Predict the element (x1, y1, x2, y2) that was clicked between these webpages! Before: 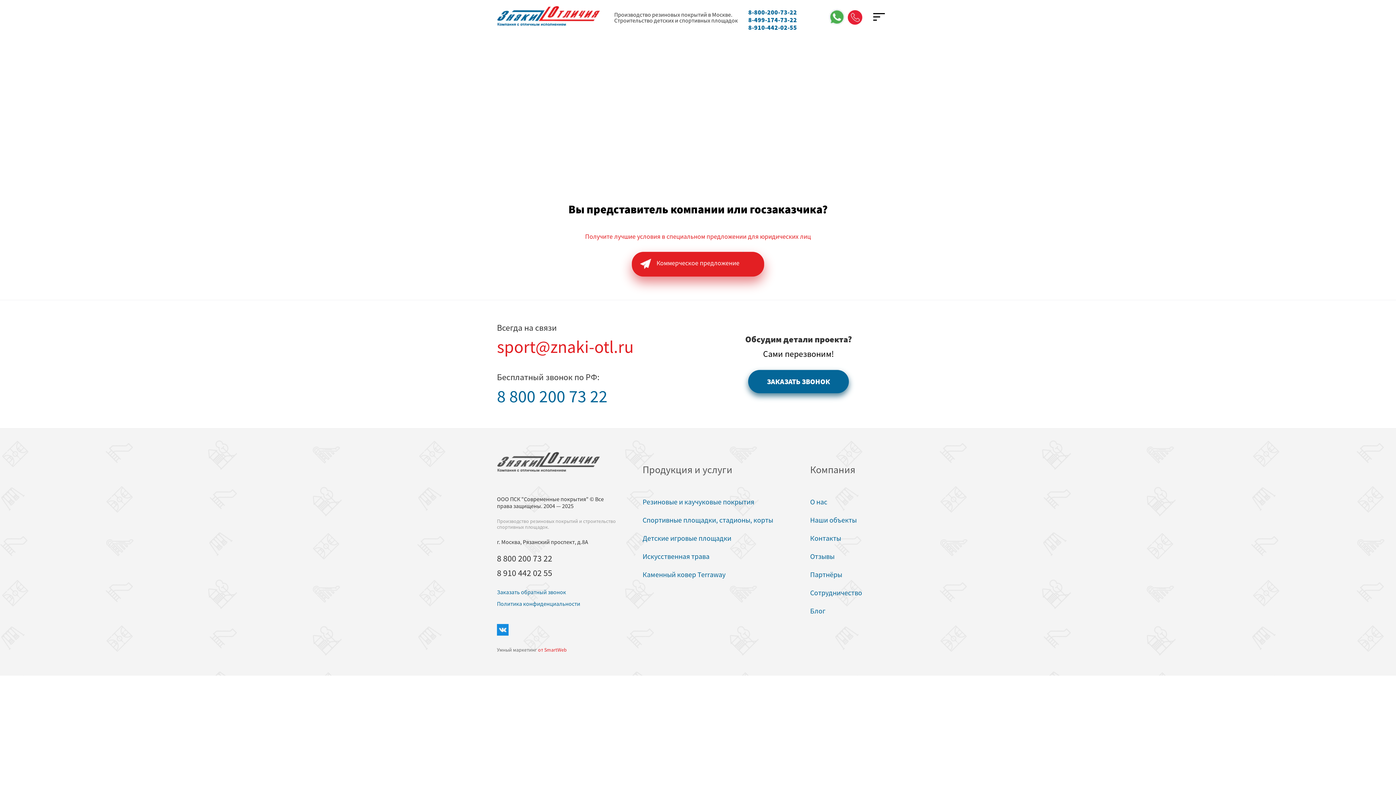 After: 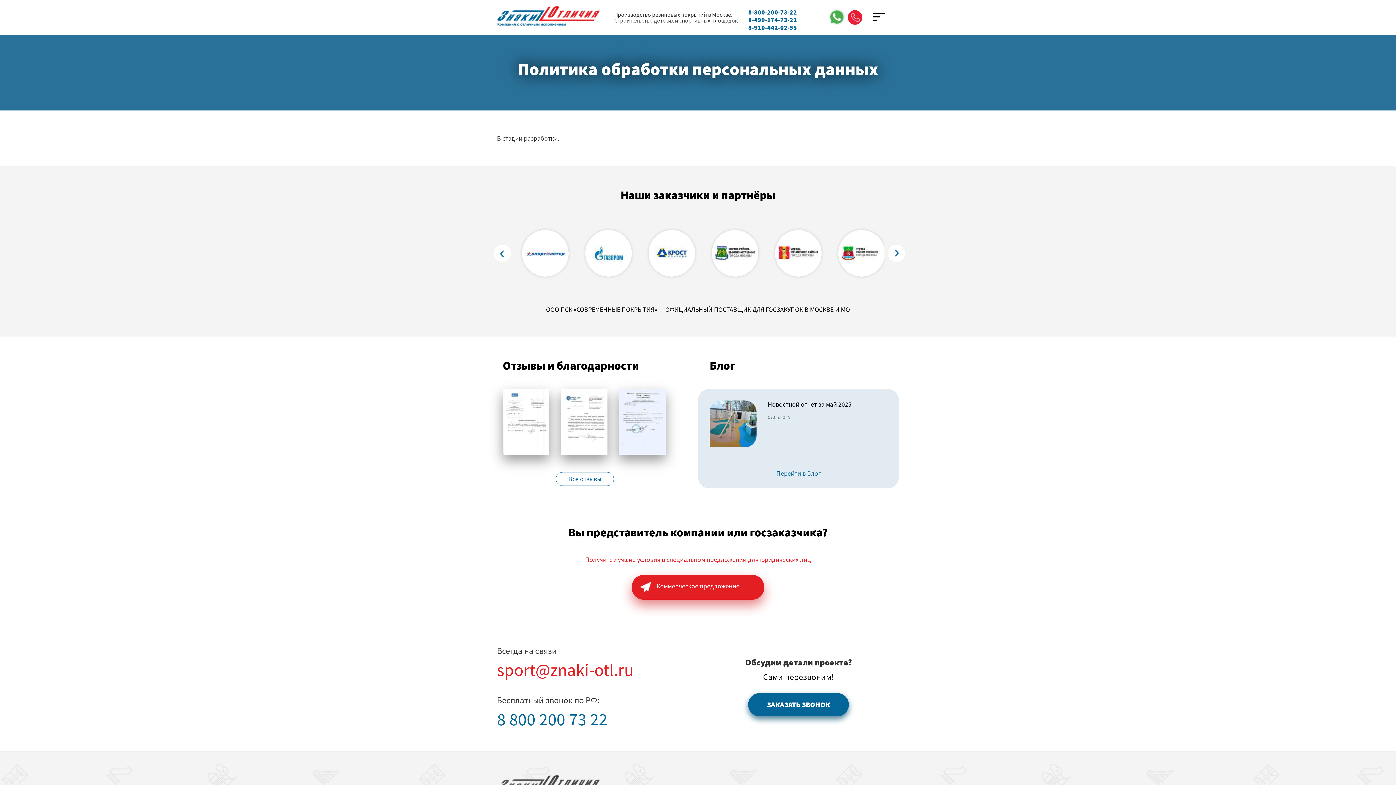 Action: bbox: (497, 600, 580, 607) label: Политика конфиденциальности